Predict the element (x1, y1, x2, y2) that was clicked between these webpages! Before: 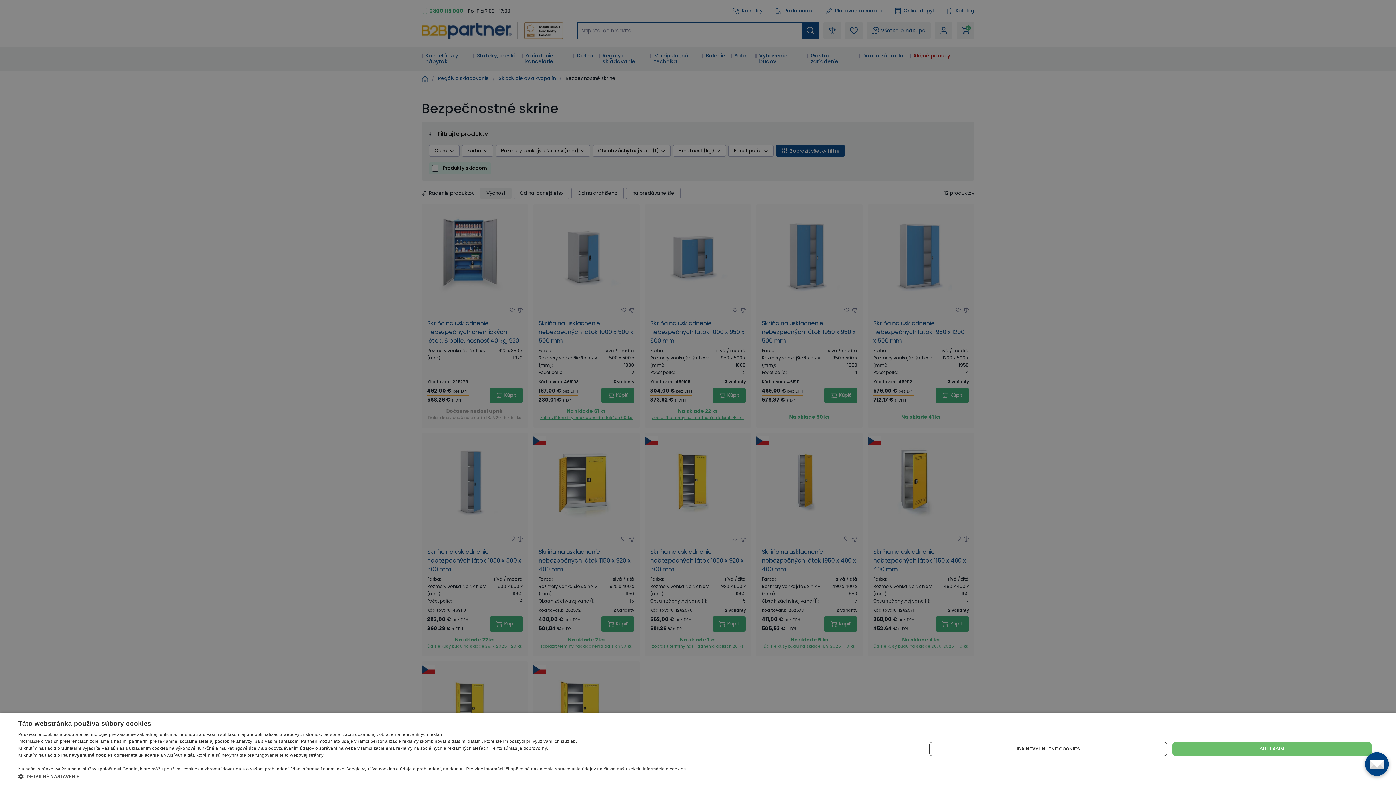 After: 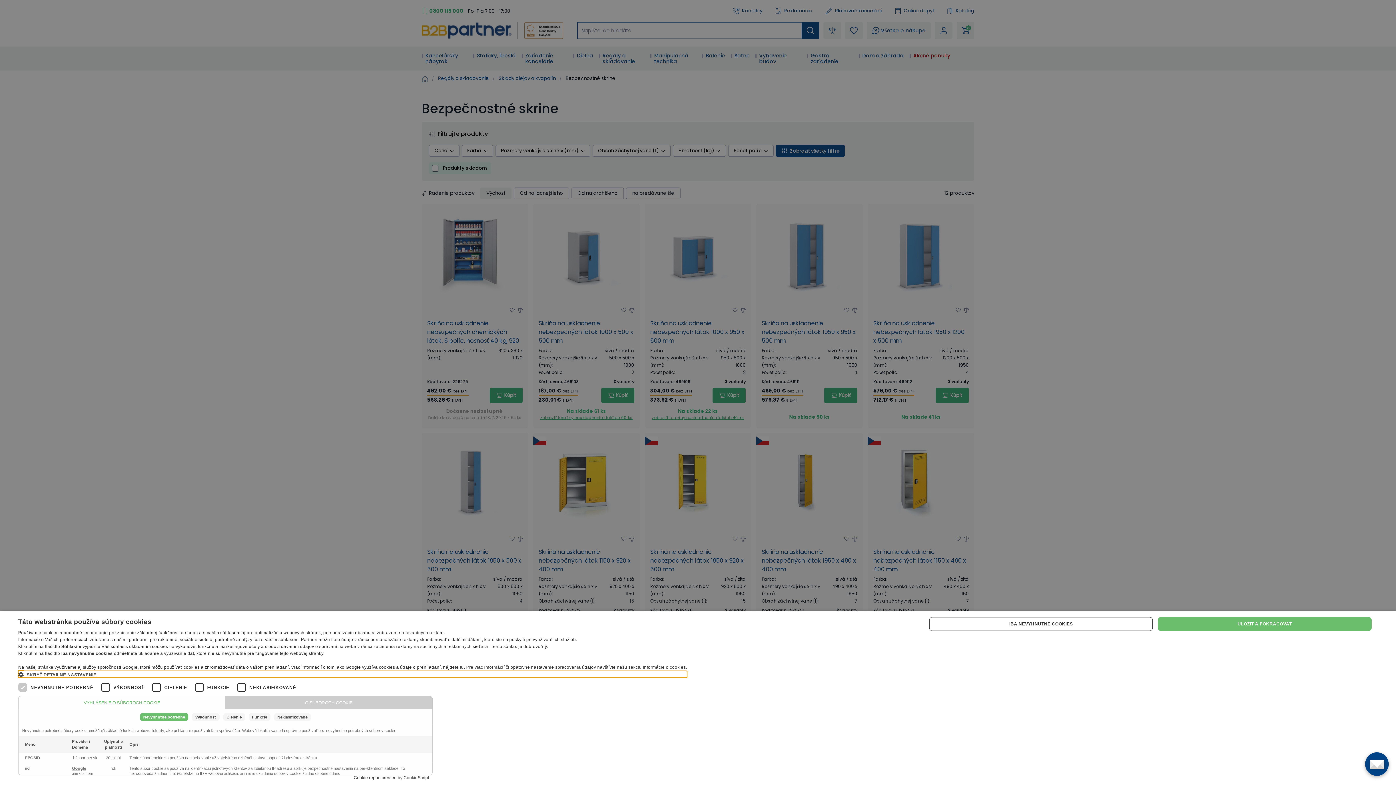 Action: label:  DETAILNÉ NASTAVENIE bbox: (18, 773, 687, 780)